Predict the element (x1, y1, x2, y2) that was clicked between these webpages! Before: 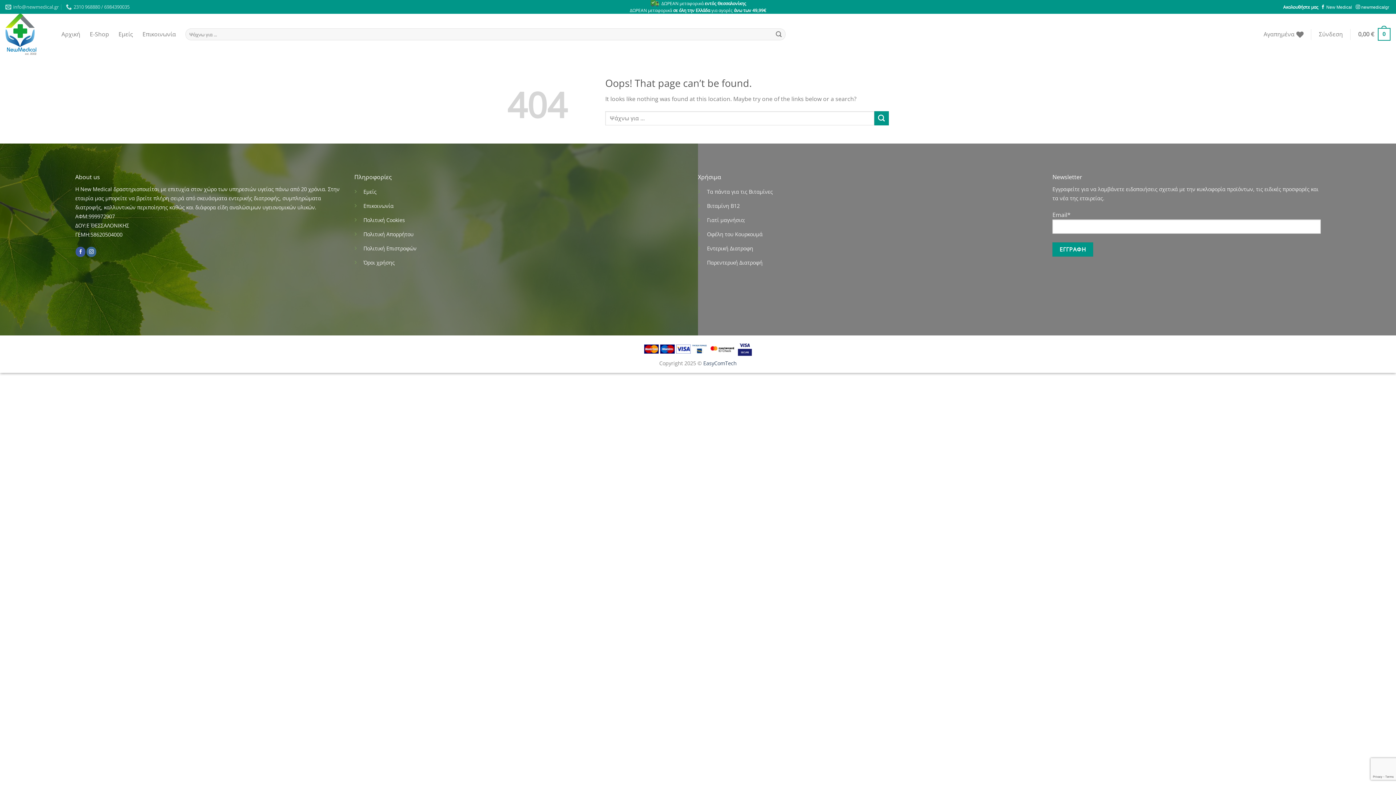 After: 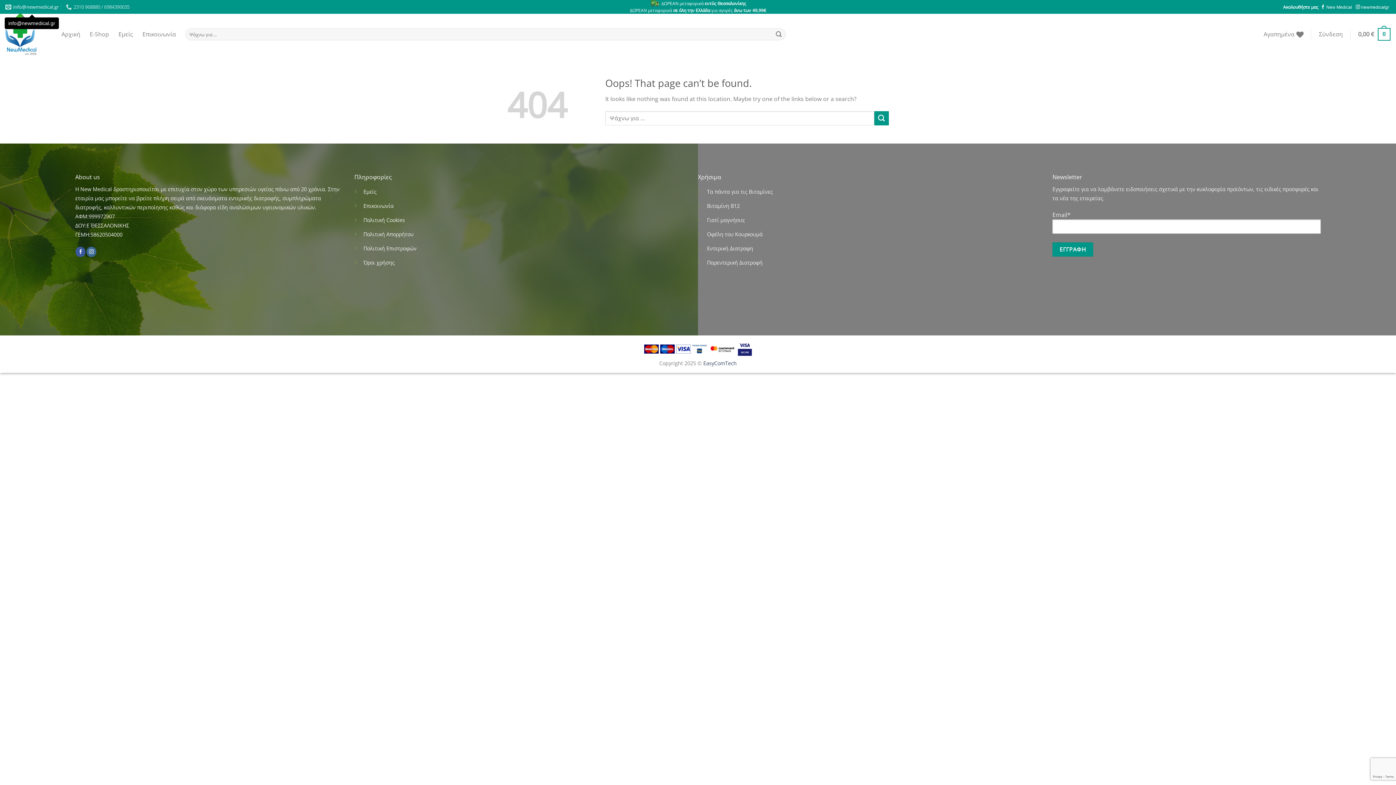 Action: label: info@newmedical.gr bbox: (5, 1, 58, 12)